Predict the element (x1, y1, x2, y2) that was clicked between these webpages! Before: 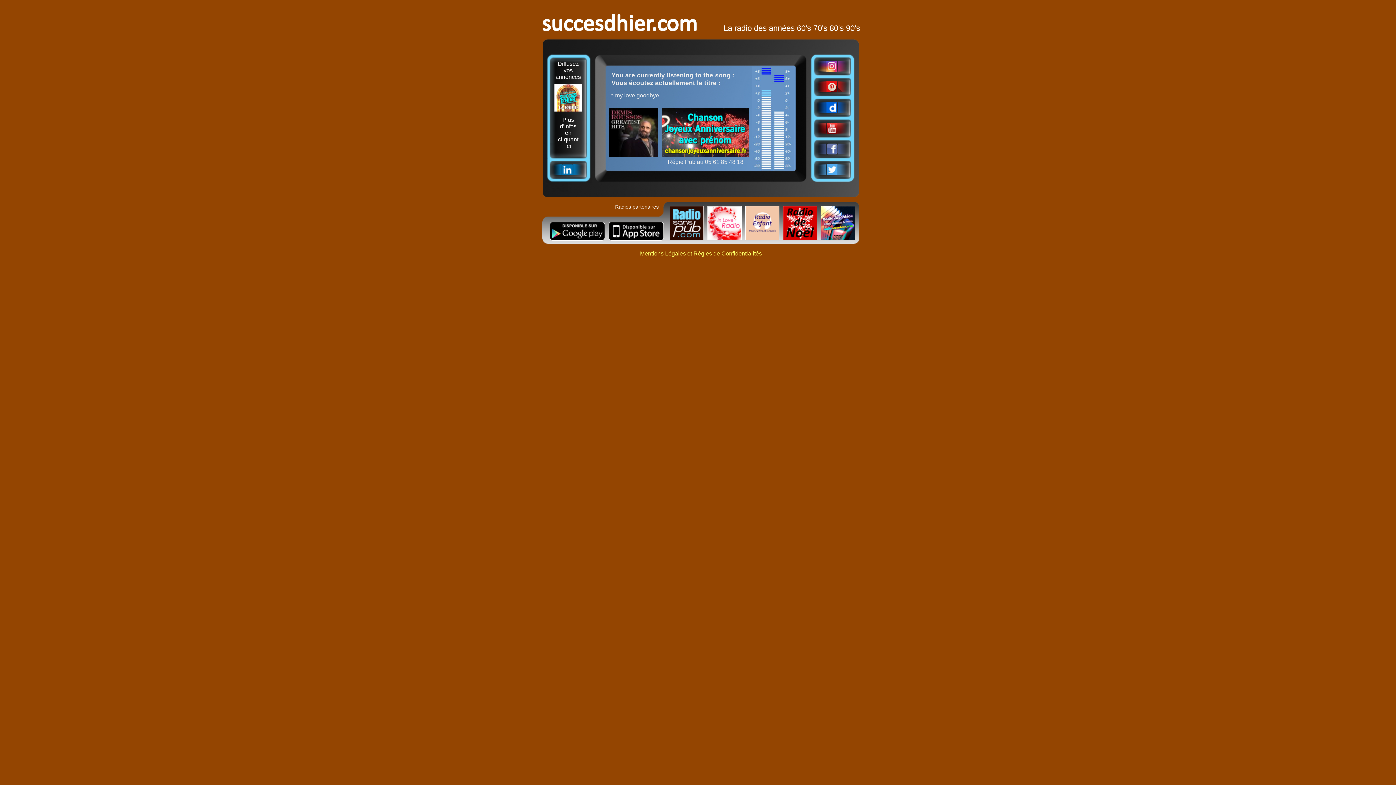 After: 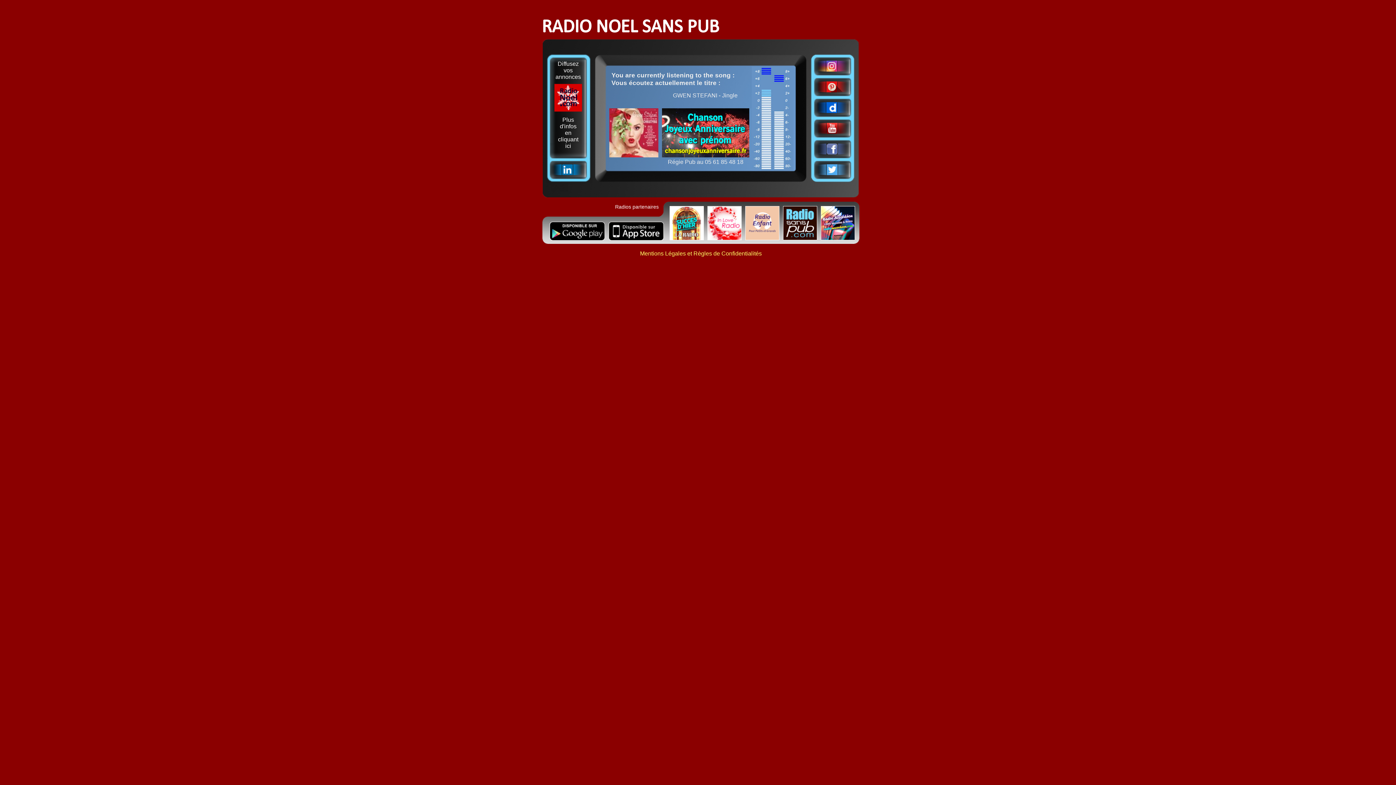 Action: bbox: (783, 206, 817, 240)